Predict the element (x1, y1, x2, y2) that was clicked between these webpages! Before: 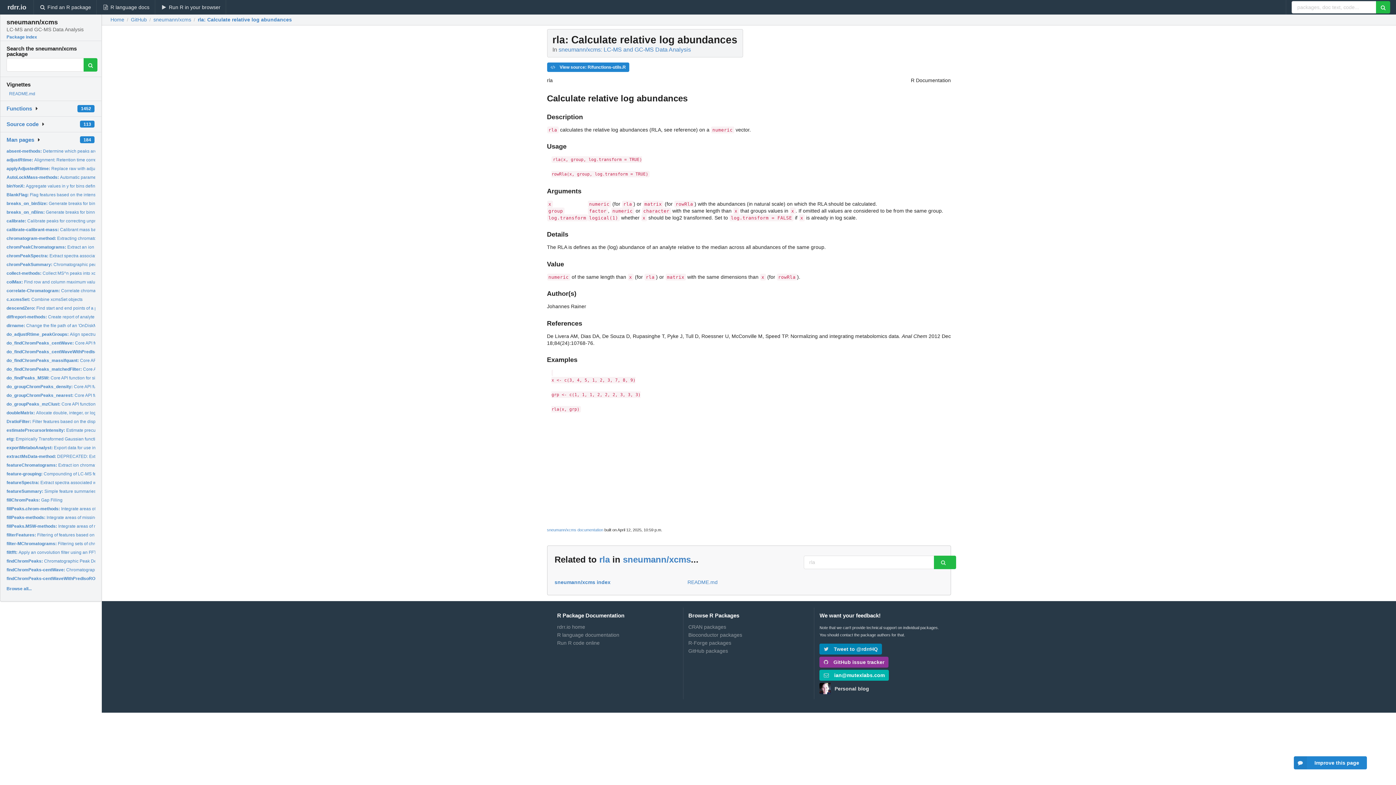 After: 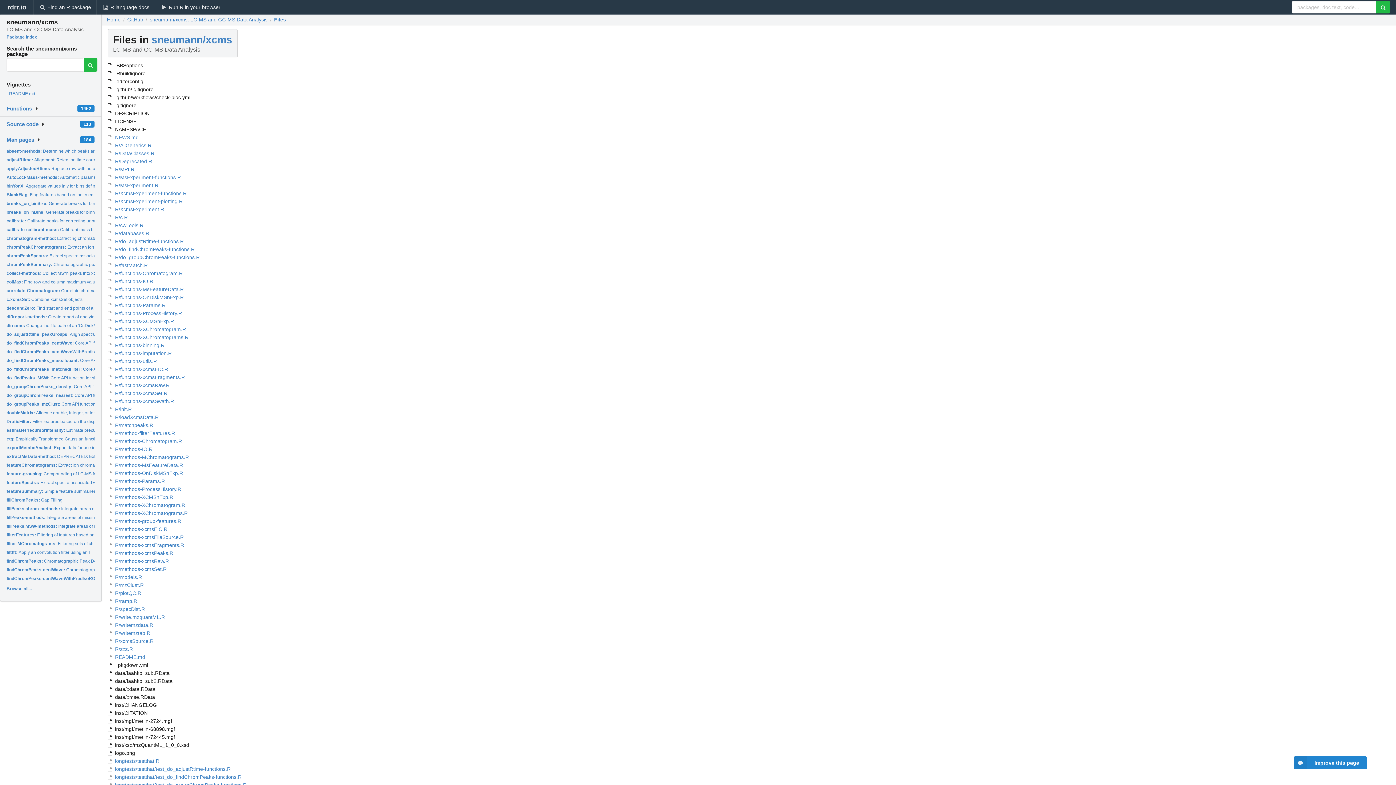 Action: label: Source code bbox: (6, 121, 38, 127)